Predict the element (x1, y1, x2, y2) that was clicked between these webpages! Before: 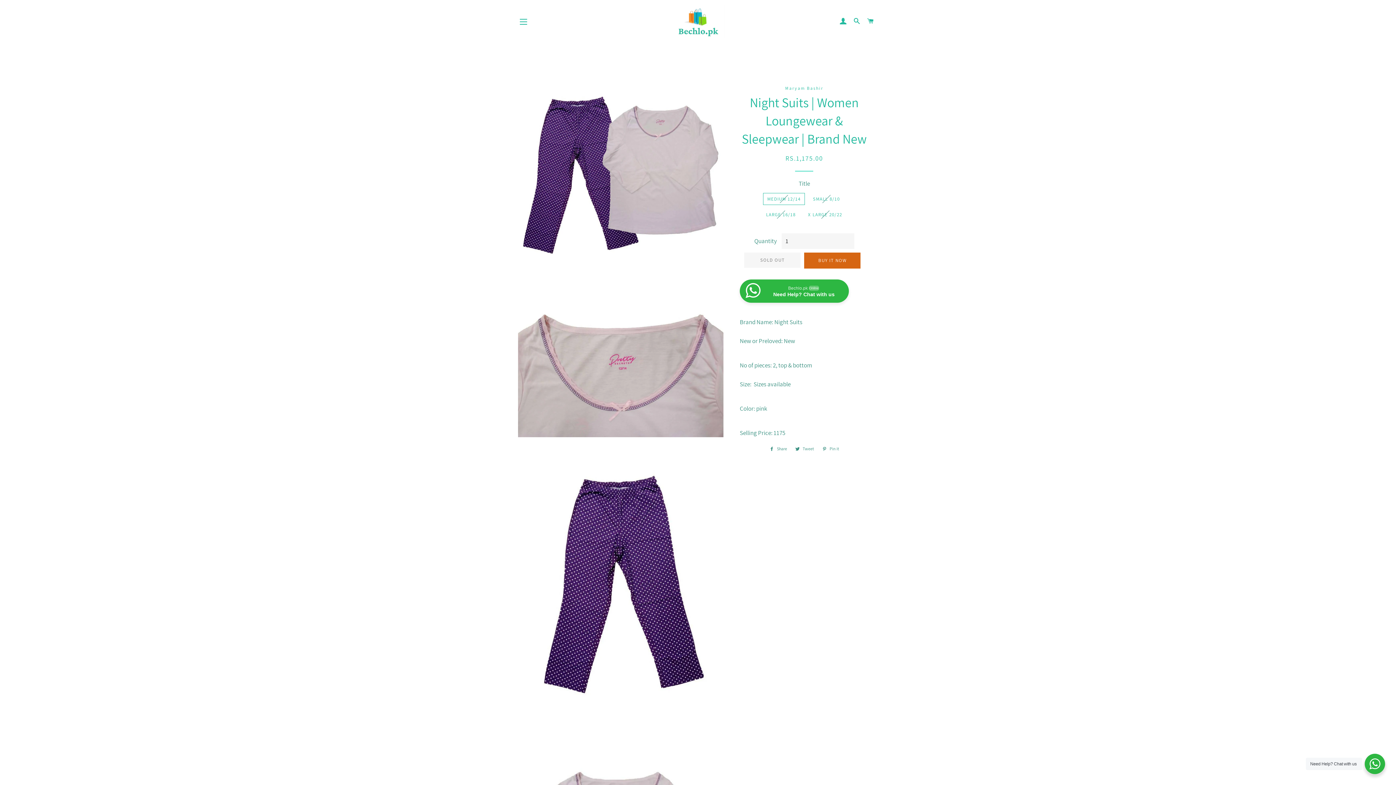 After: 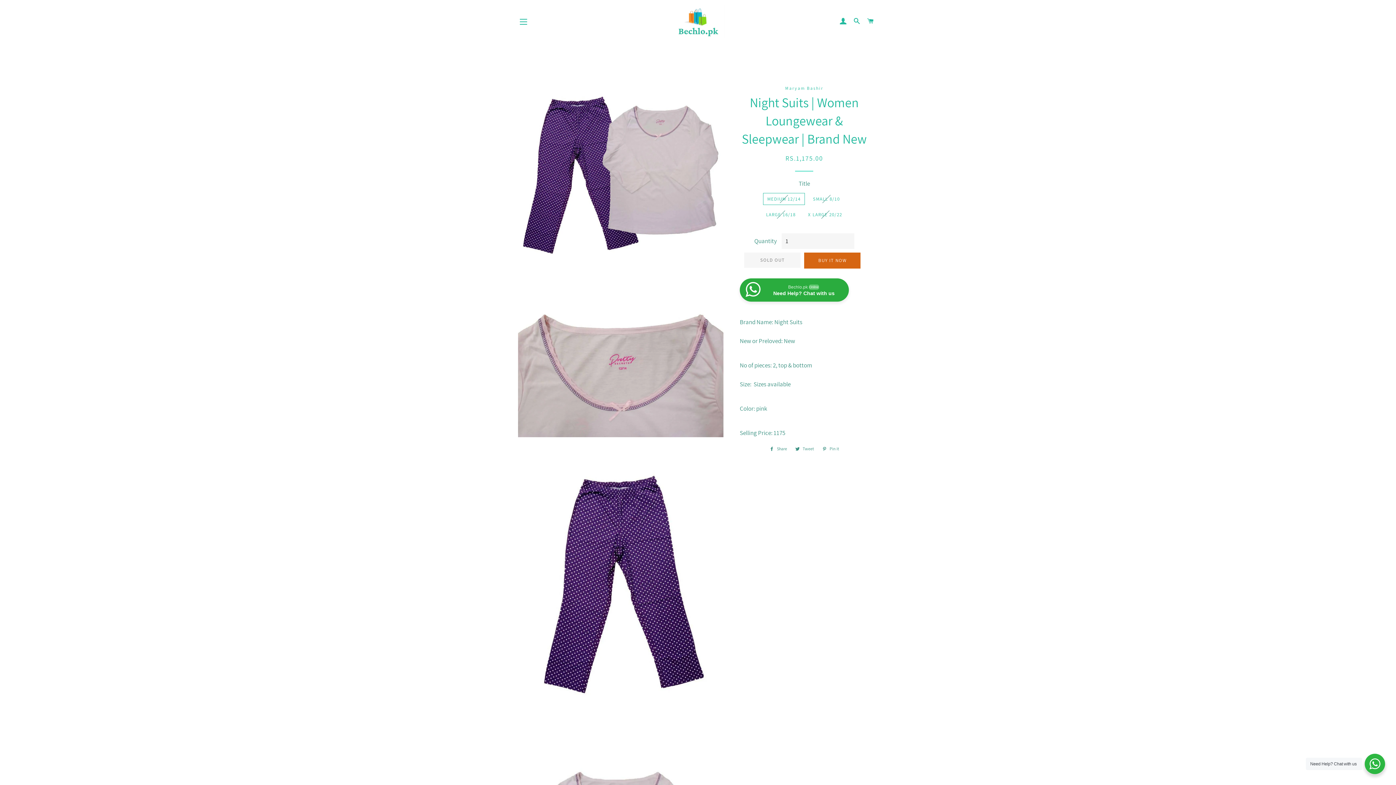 Action: bbox: (739, 279, 849, 302) label: Bechlo.pkOnline
Need Help? Chat with us